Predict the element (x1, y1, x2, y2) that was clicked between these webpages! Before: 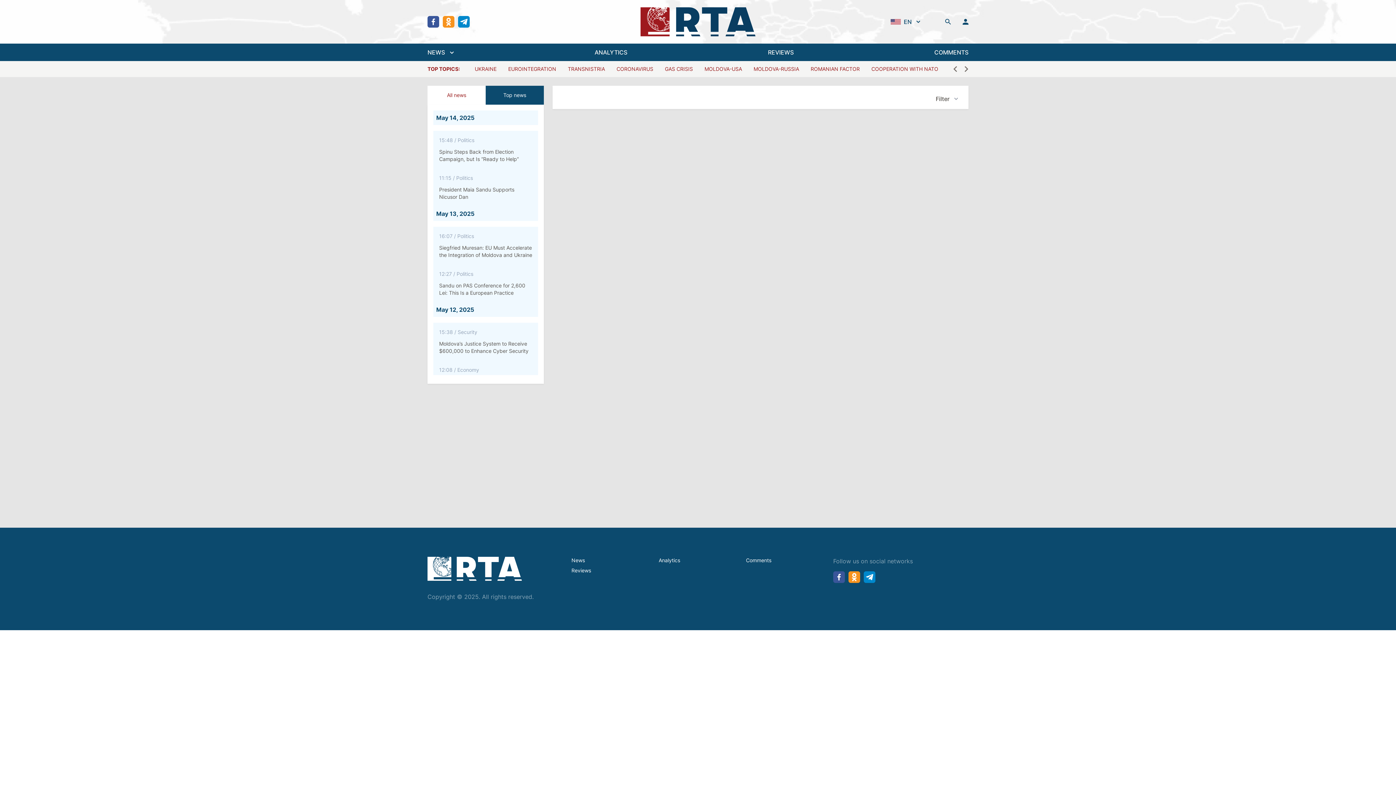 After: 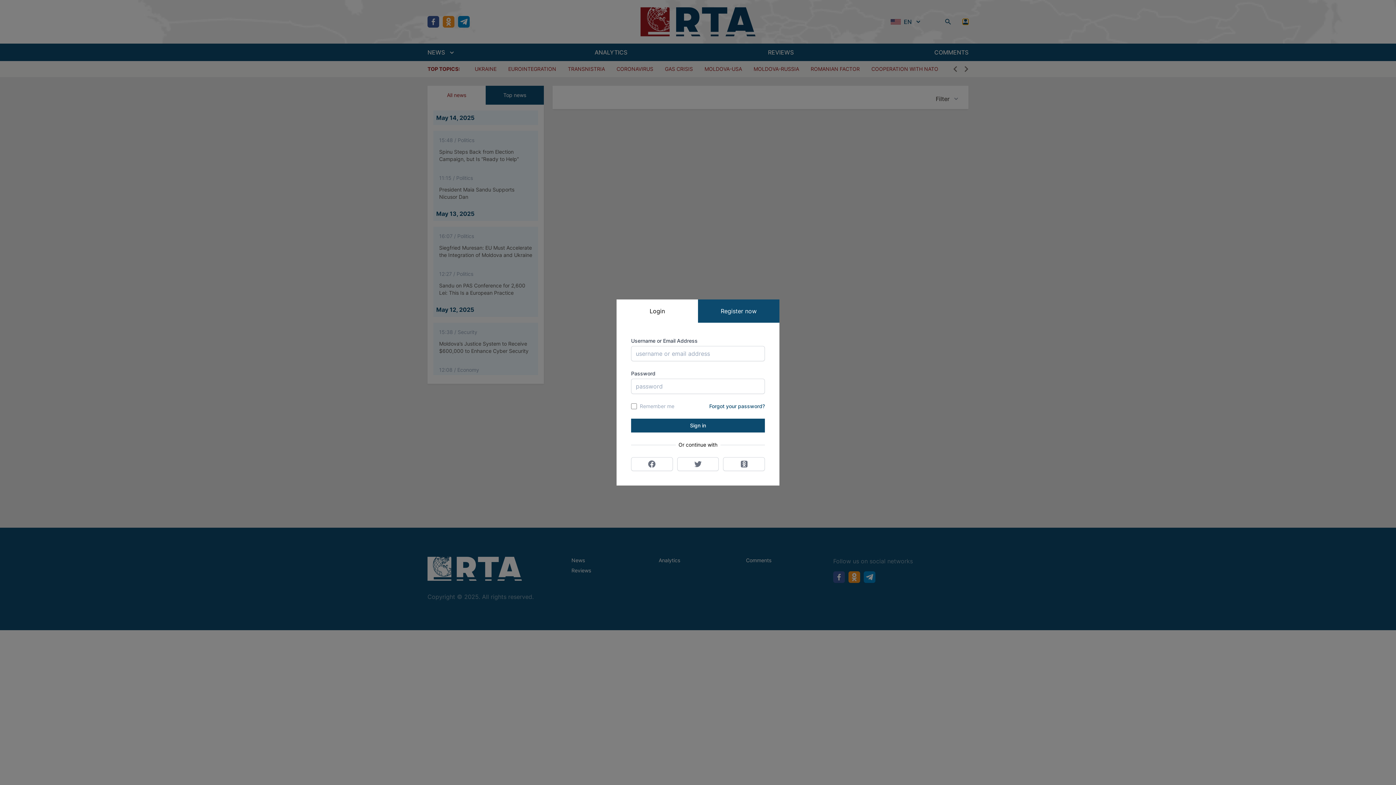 Action: bbox: (962, 18, 968, 24)